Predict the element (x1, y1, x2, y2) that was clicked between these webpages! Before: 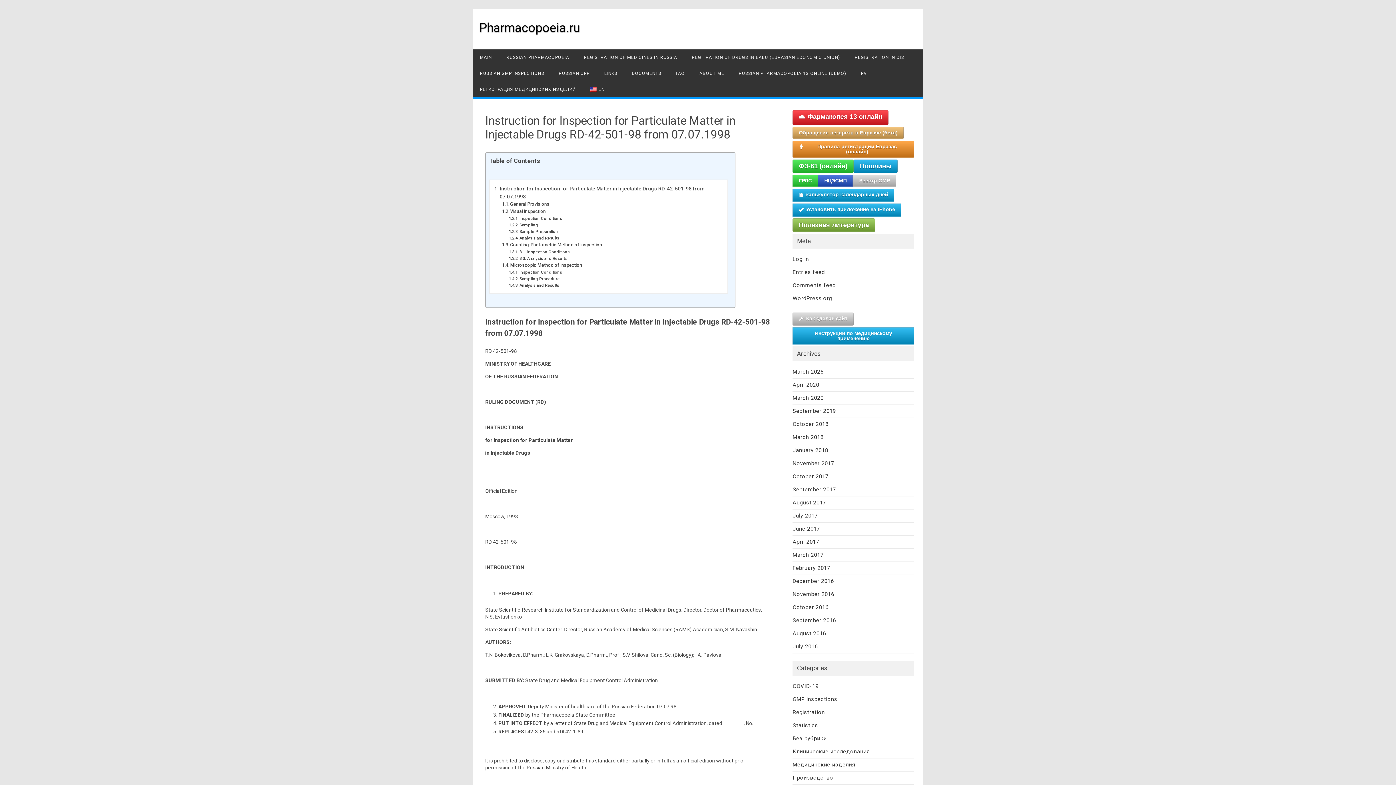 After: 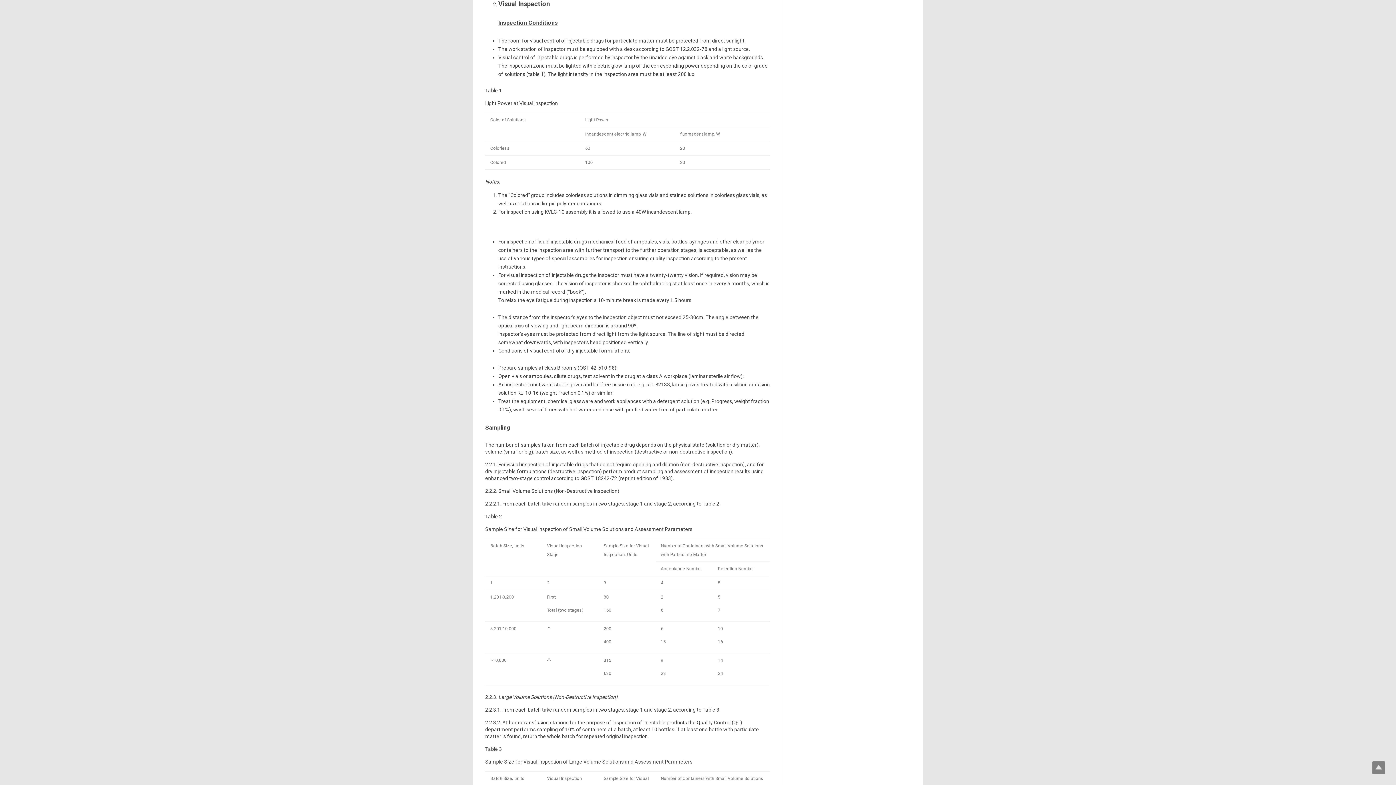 Action: bbox: (502, 208, 545, 215) label: Visual Inspection